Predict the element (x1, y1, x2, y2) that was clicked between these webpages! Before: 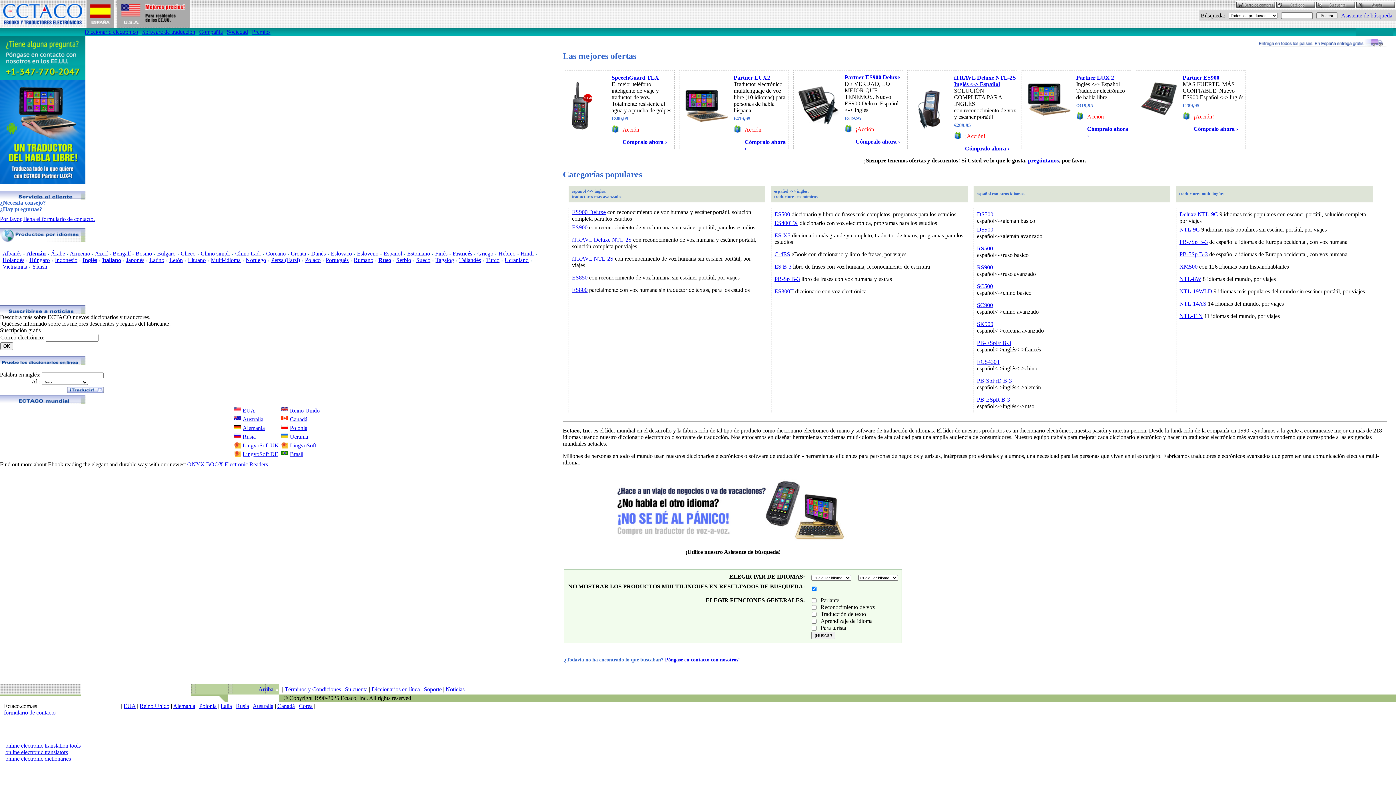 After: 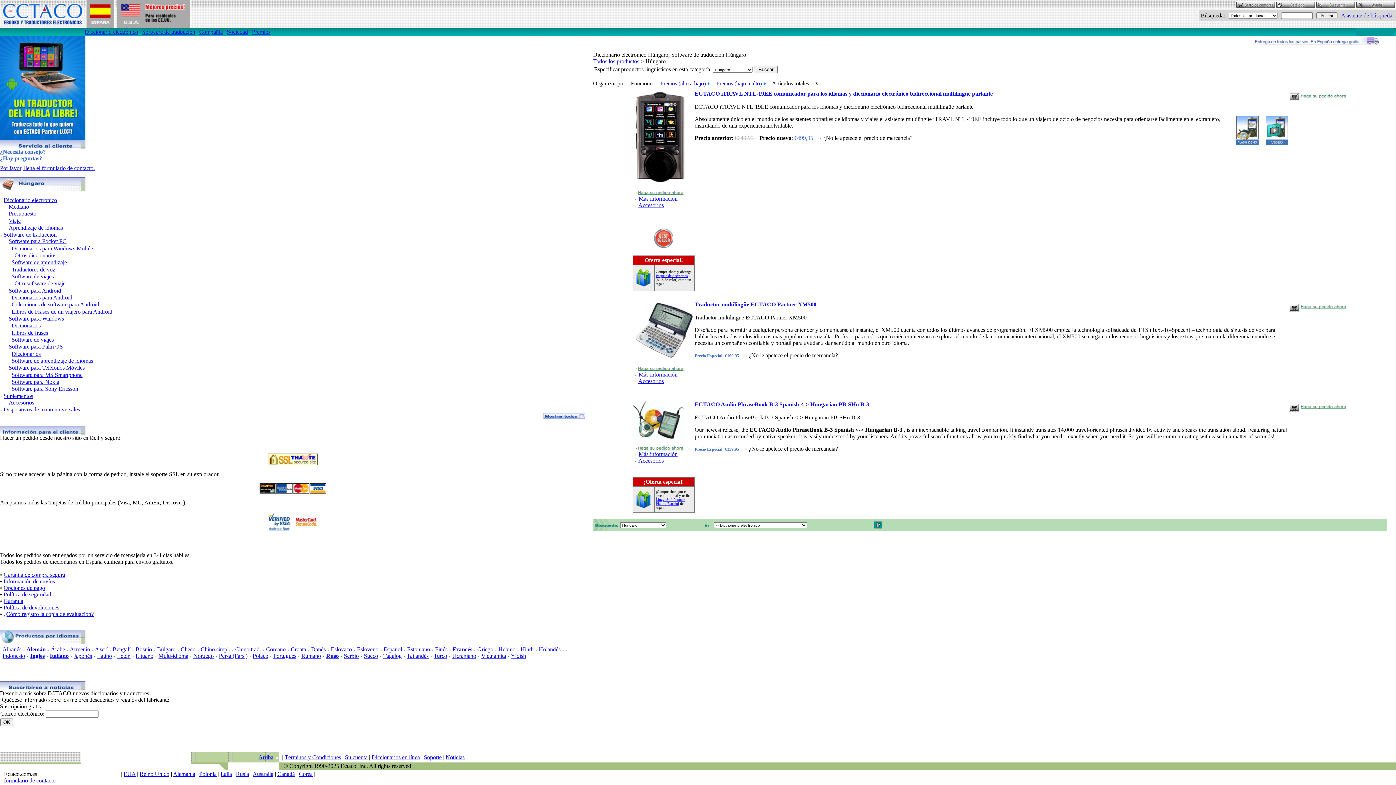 Action: bbox: (29, 257, 49, 263) label: Húngaro